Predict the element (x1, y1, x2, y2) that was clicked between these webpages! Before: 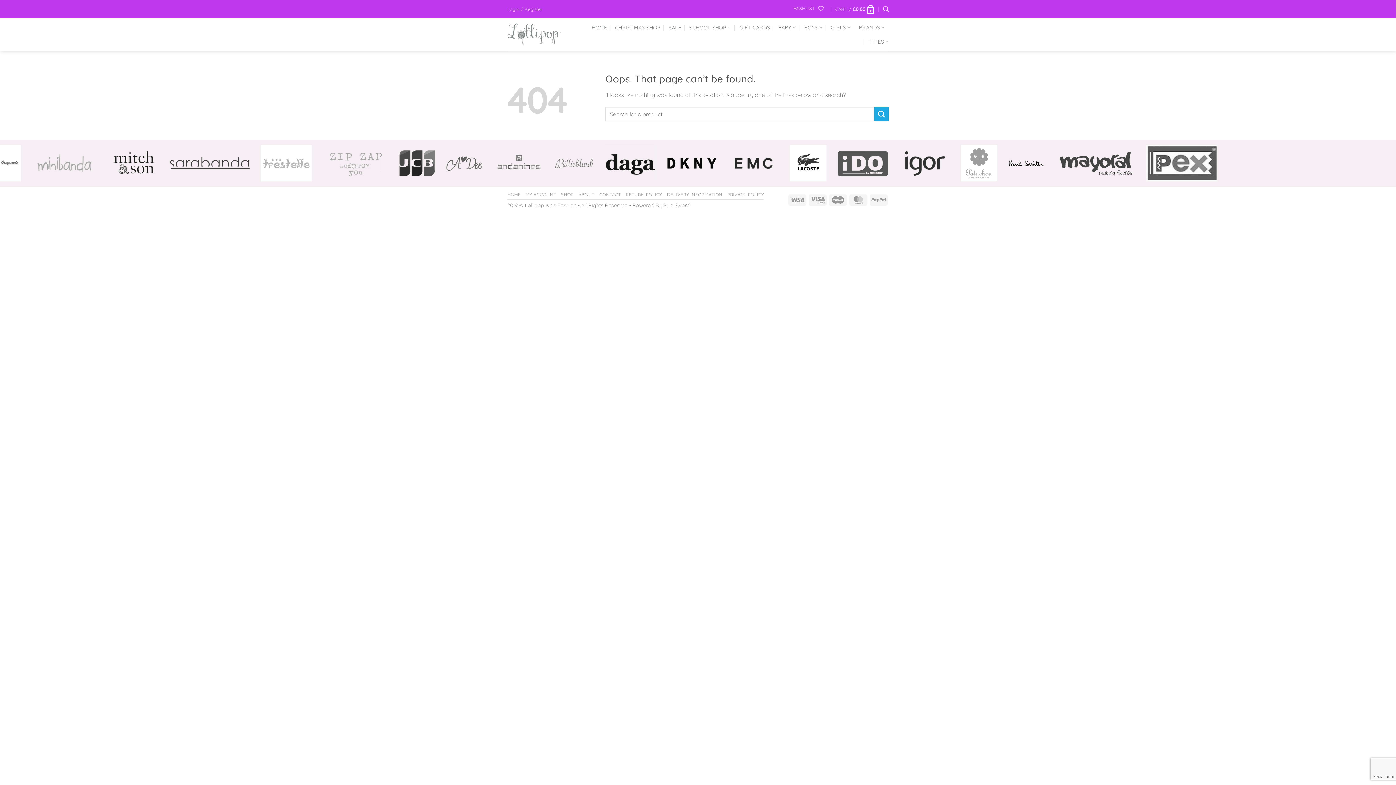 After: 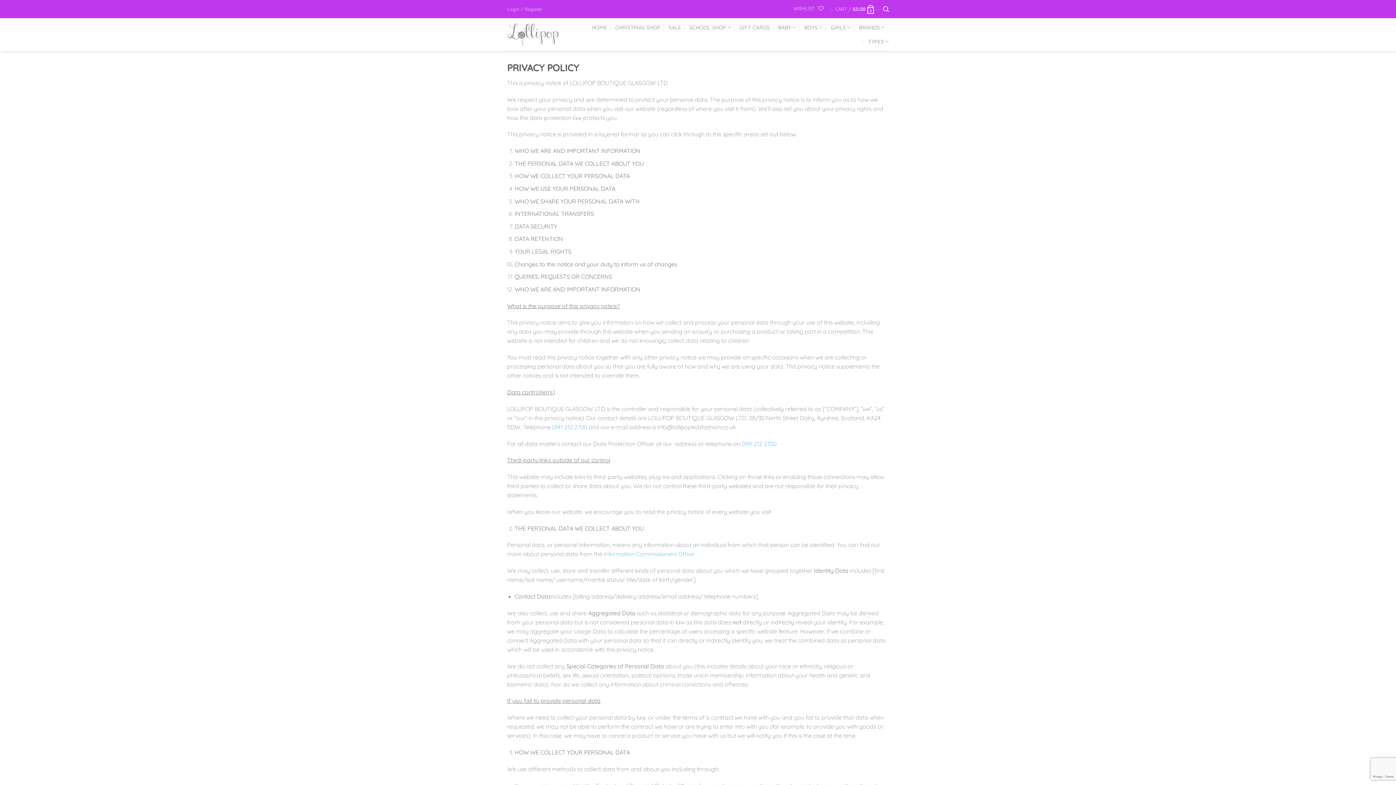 Action: bbox: (727, 192, 764, 197) label: PRIVACY POLICY